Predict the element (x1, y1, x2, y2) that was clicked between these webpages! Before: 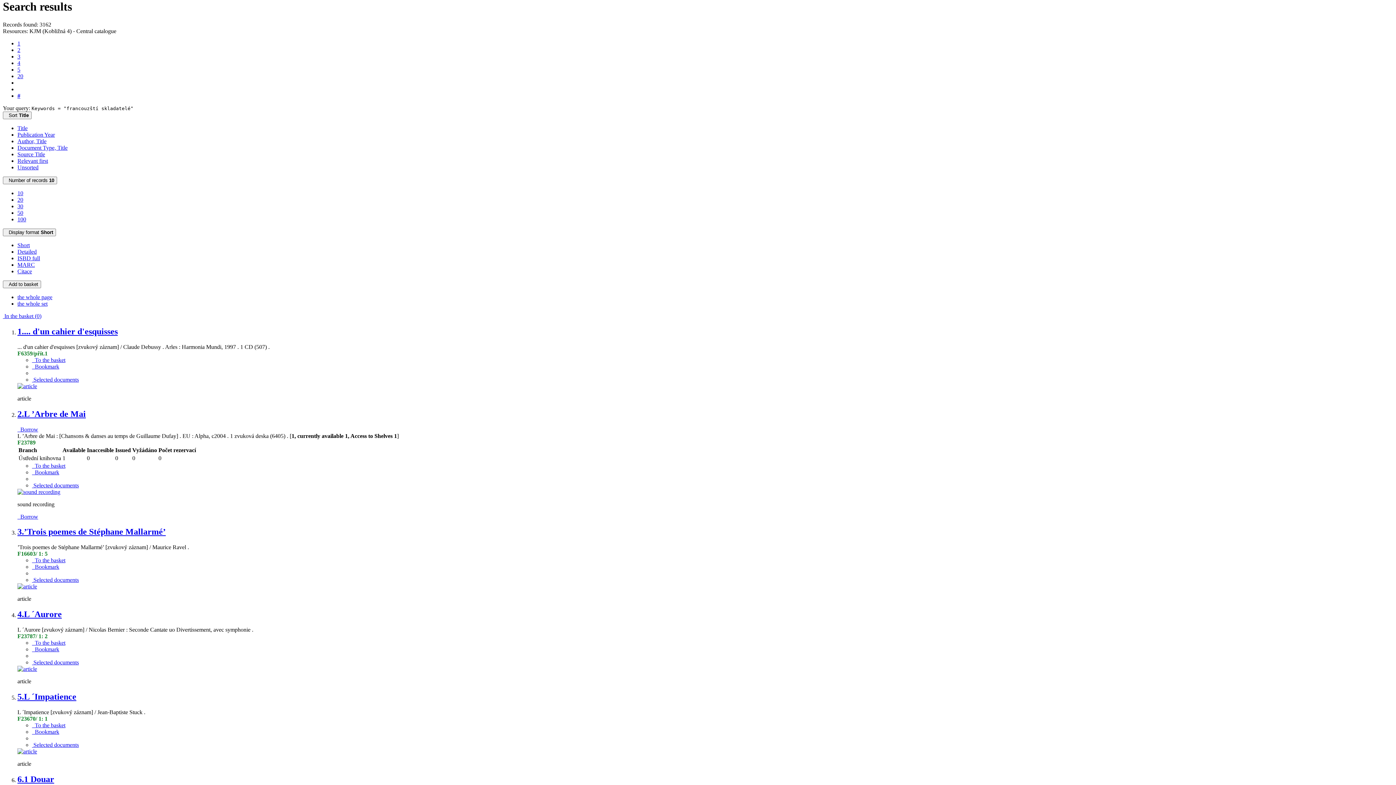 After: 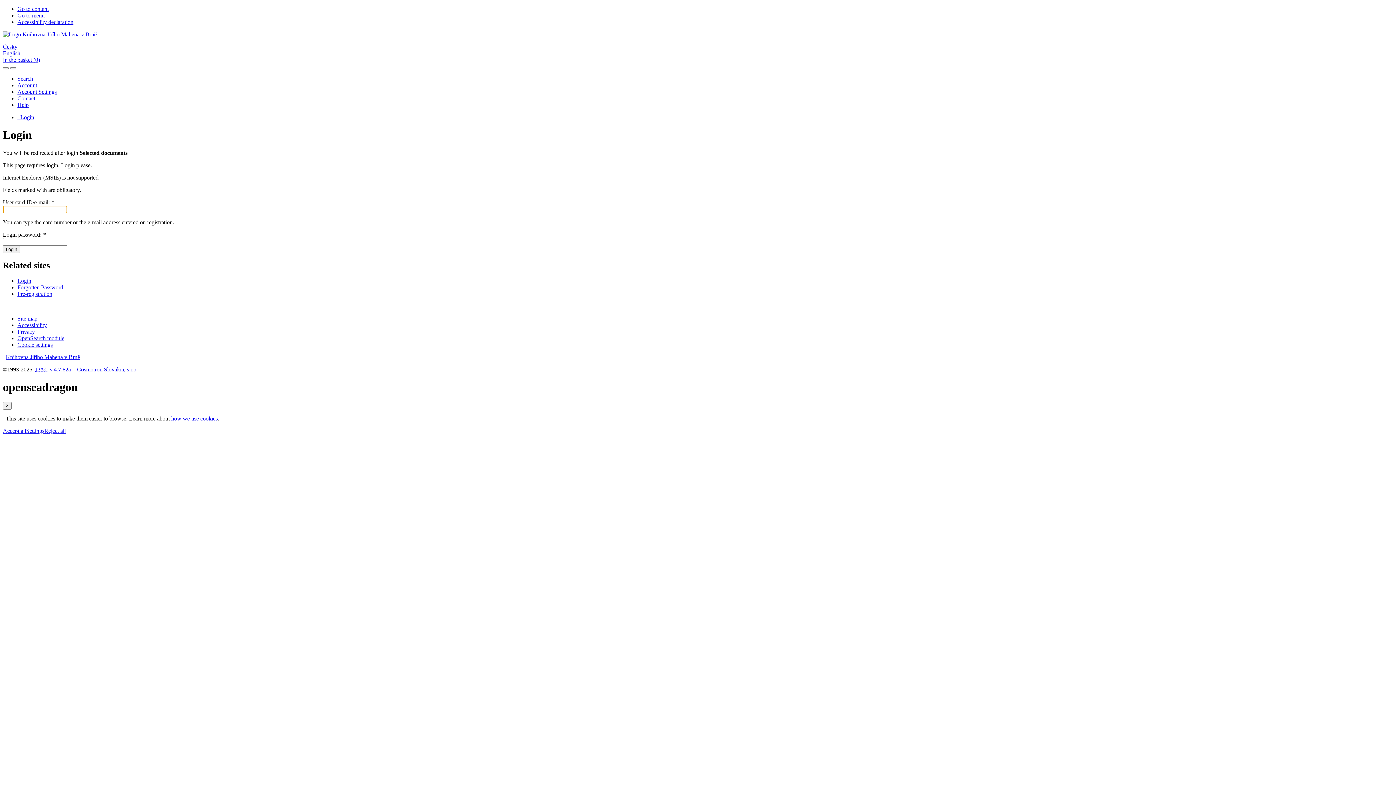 Action: label: List and administration of user's documents: L ´Impatience bbox: (32, 742, 78, 748)